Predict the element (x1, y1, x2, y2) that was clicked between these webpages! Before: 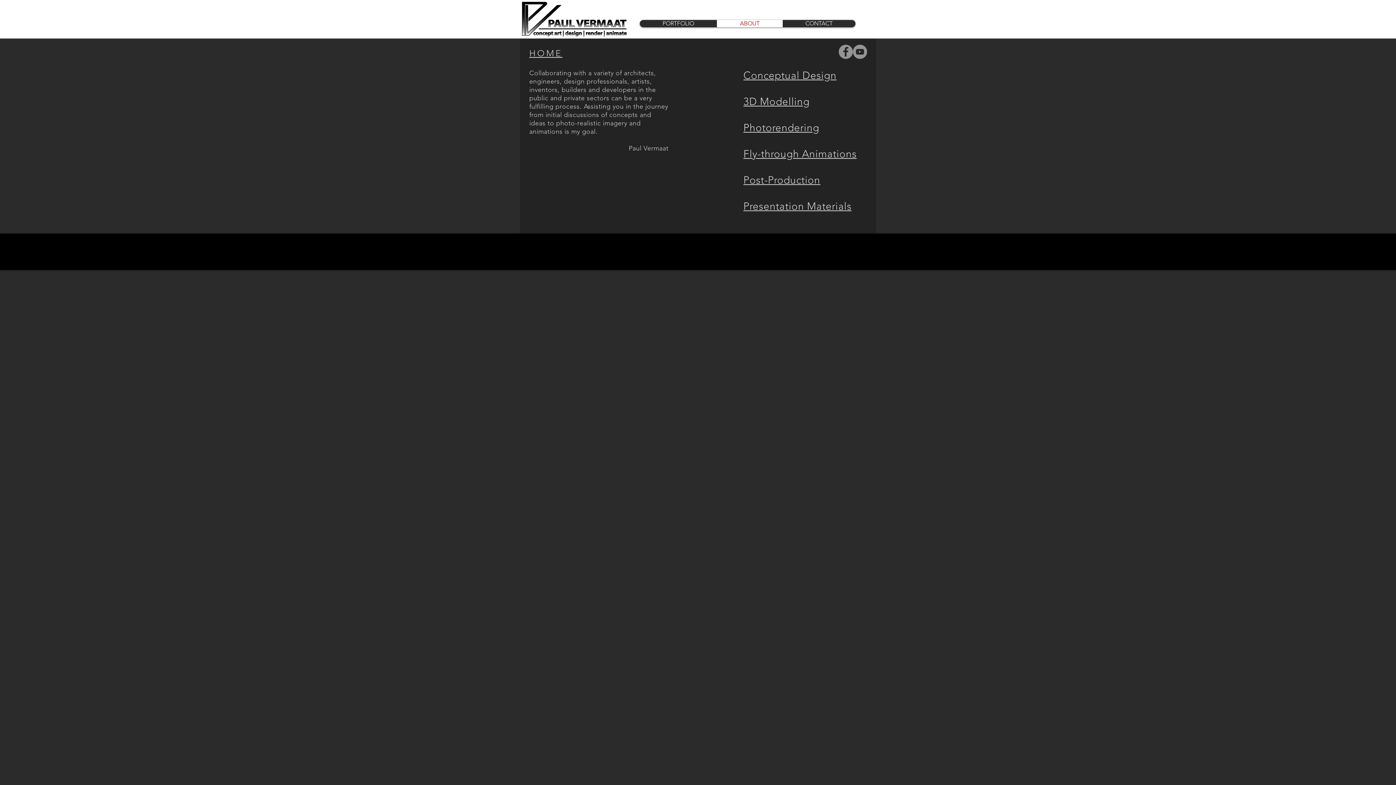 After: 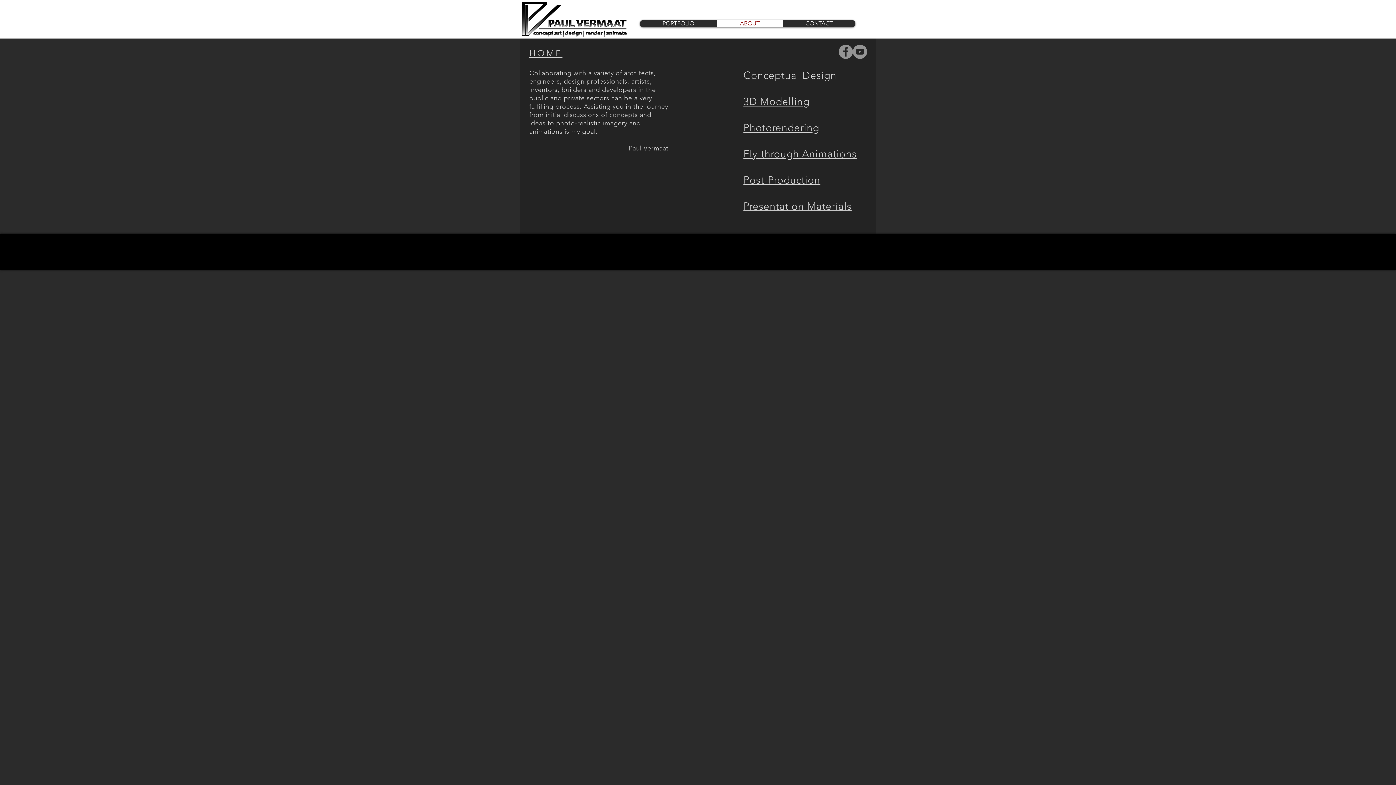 Action: label: YouTube bbox: (853, 44, 867, 58)